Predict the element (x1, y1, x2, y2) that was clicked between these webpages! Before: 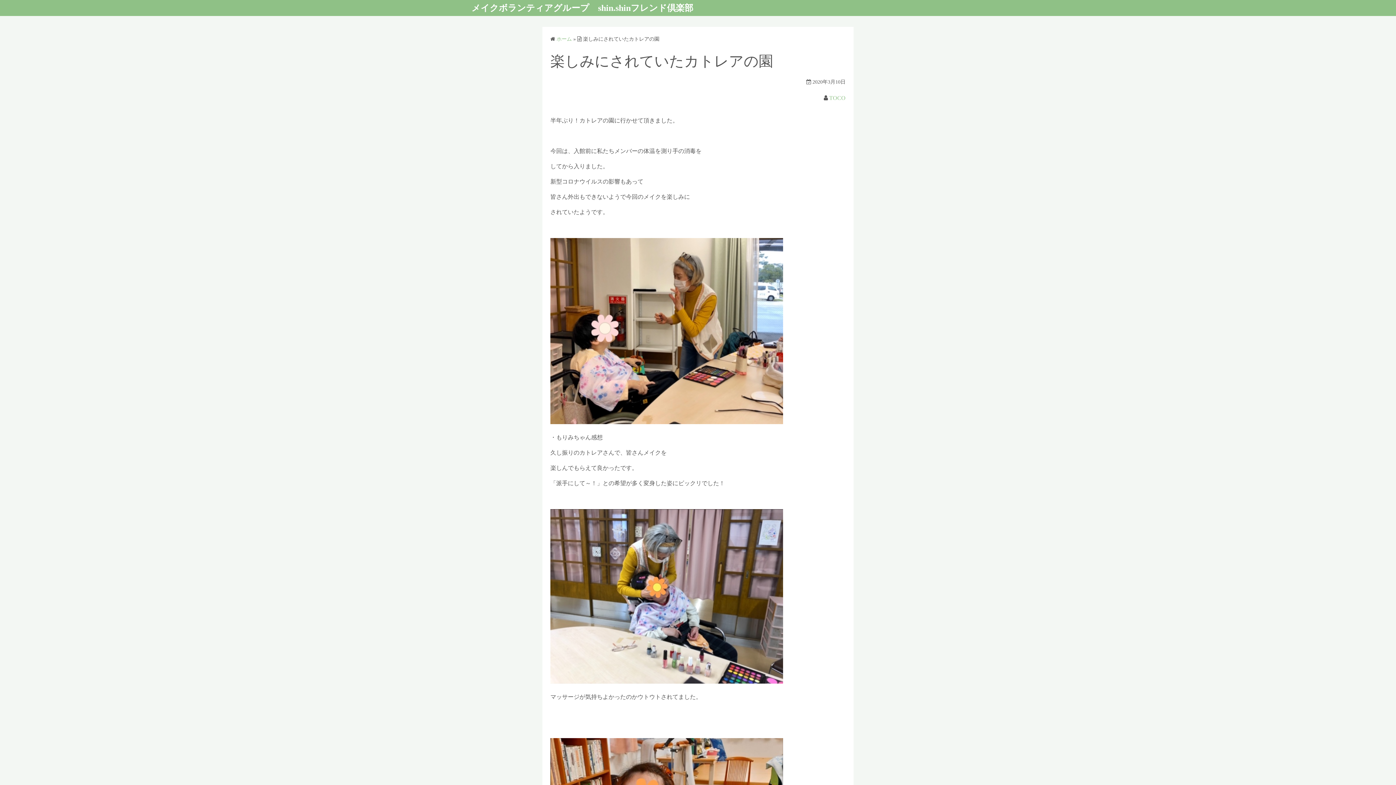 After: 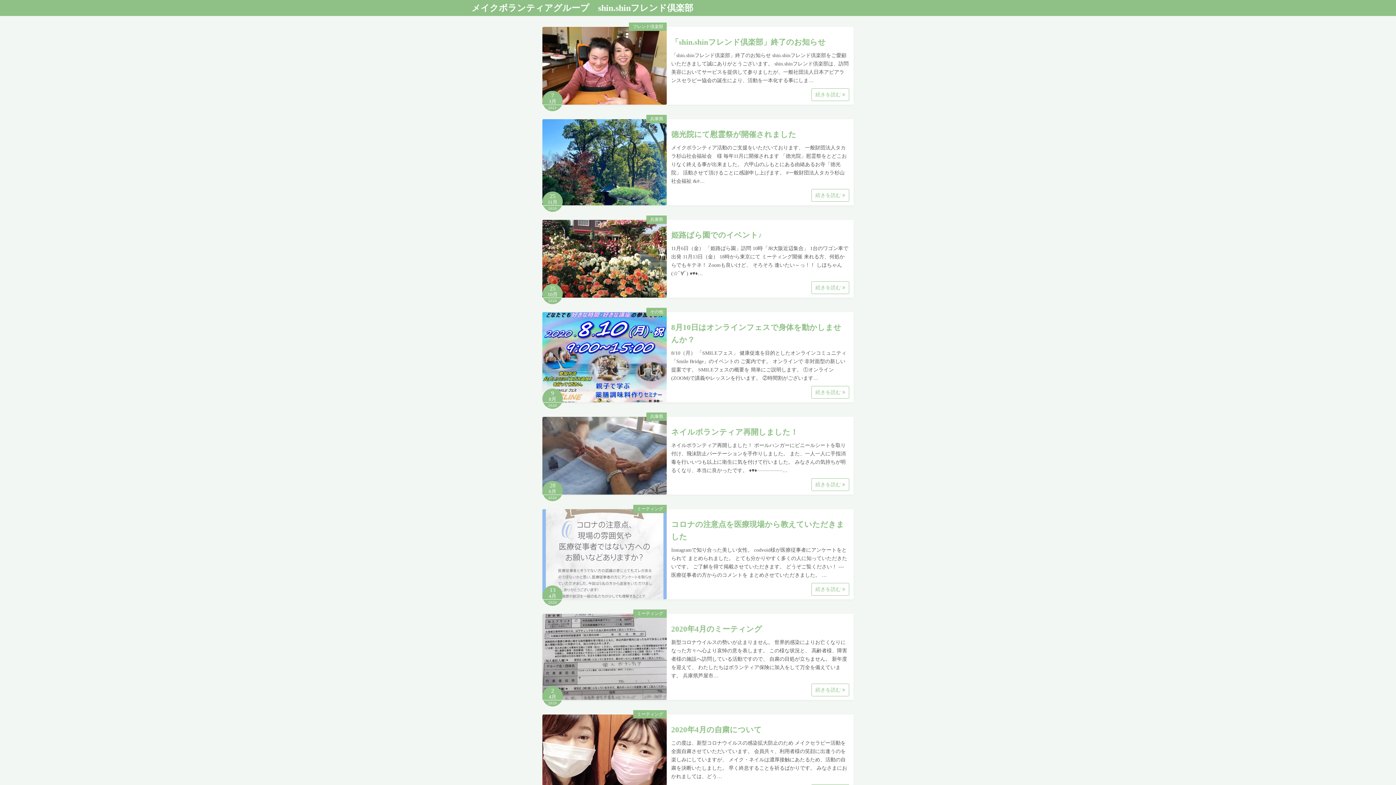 Action: bbox: (556, 36, 572, 41) label: ホーム